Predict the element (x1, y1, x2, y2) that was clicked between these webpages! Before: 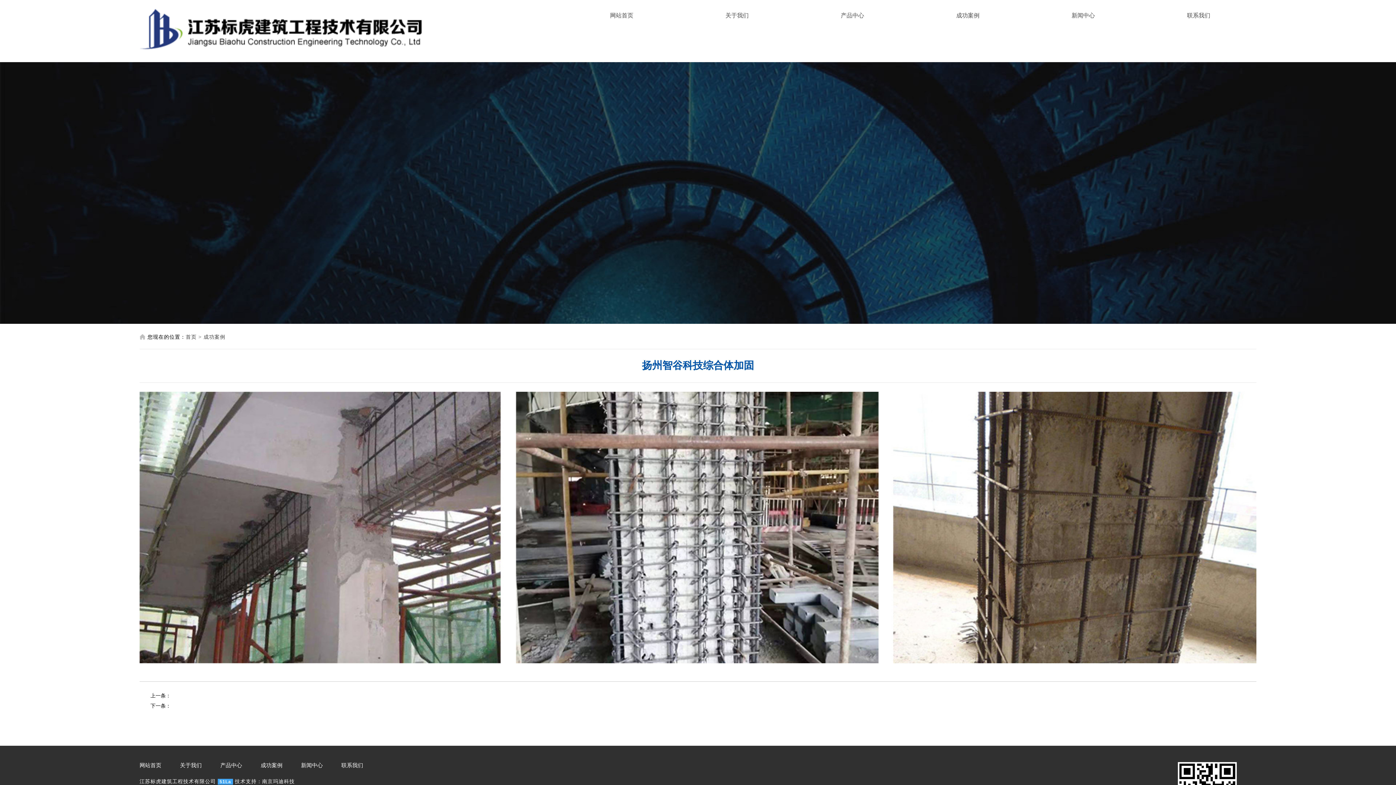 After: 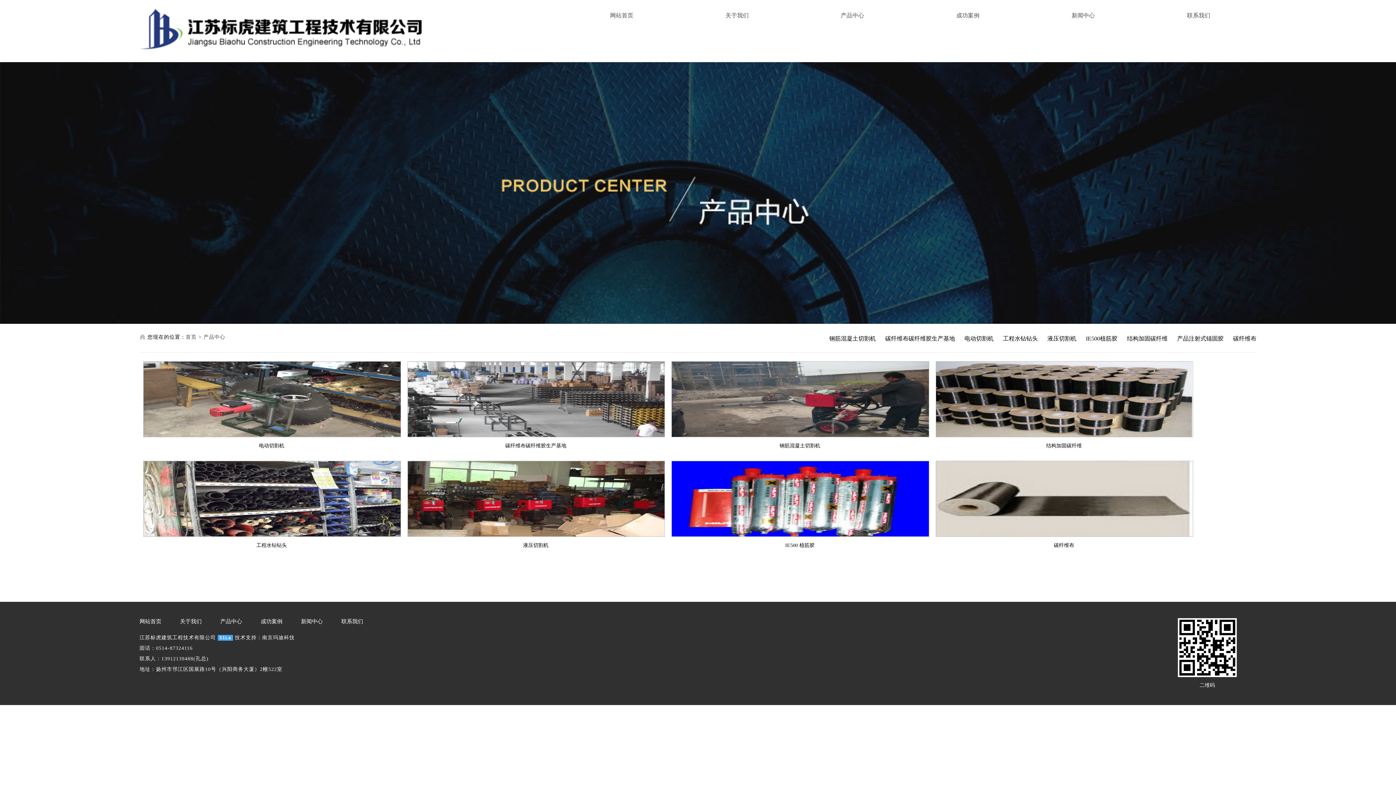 Action: label: 产品中心 bbox: (220, 762, 242, 769)